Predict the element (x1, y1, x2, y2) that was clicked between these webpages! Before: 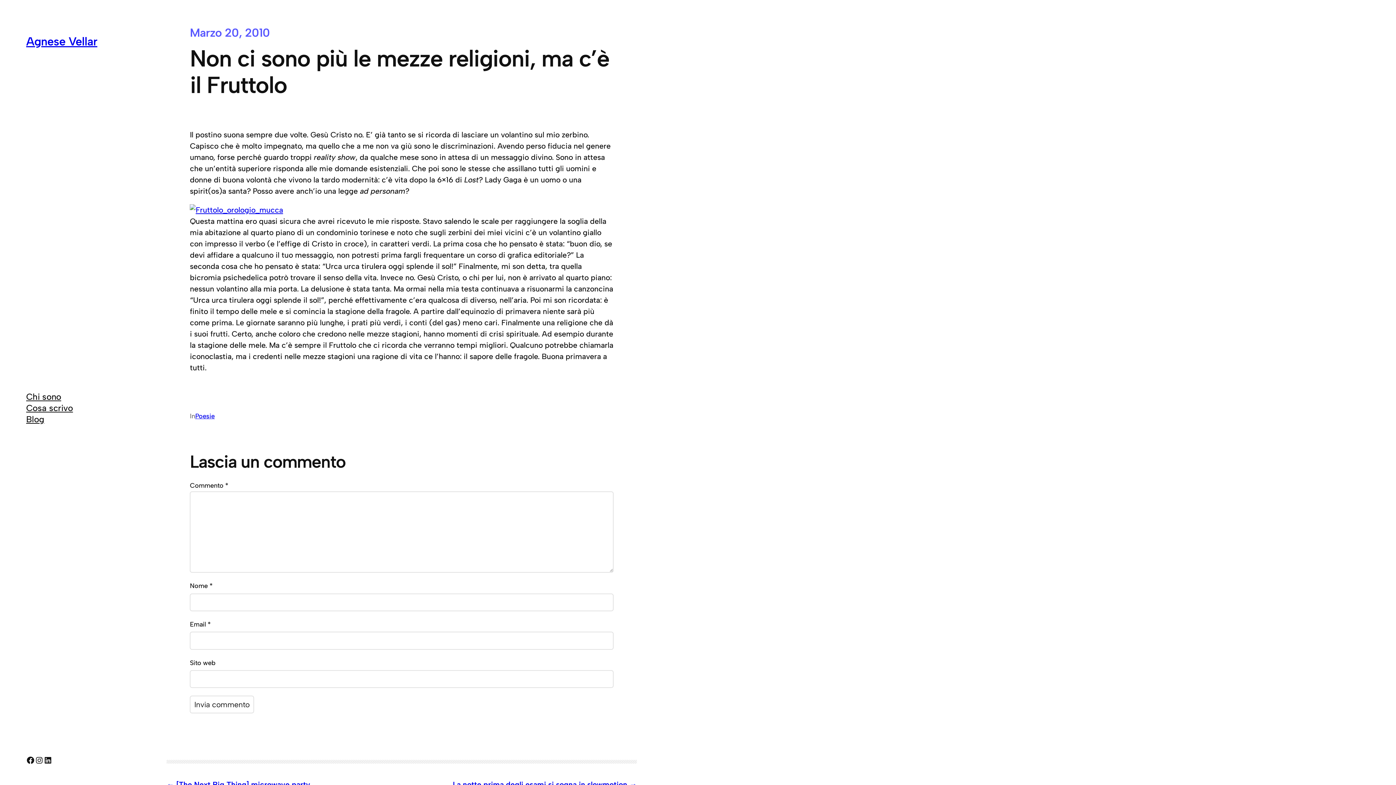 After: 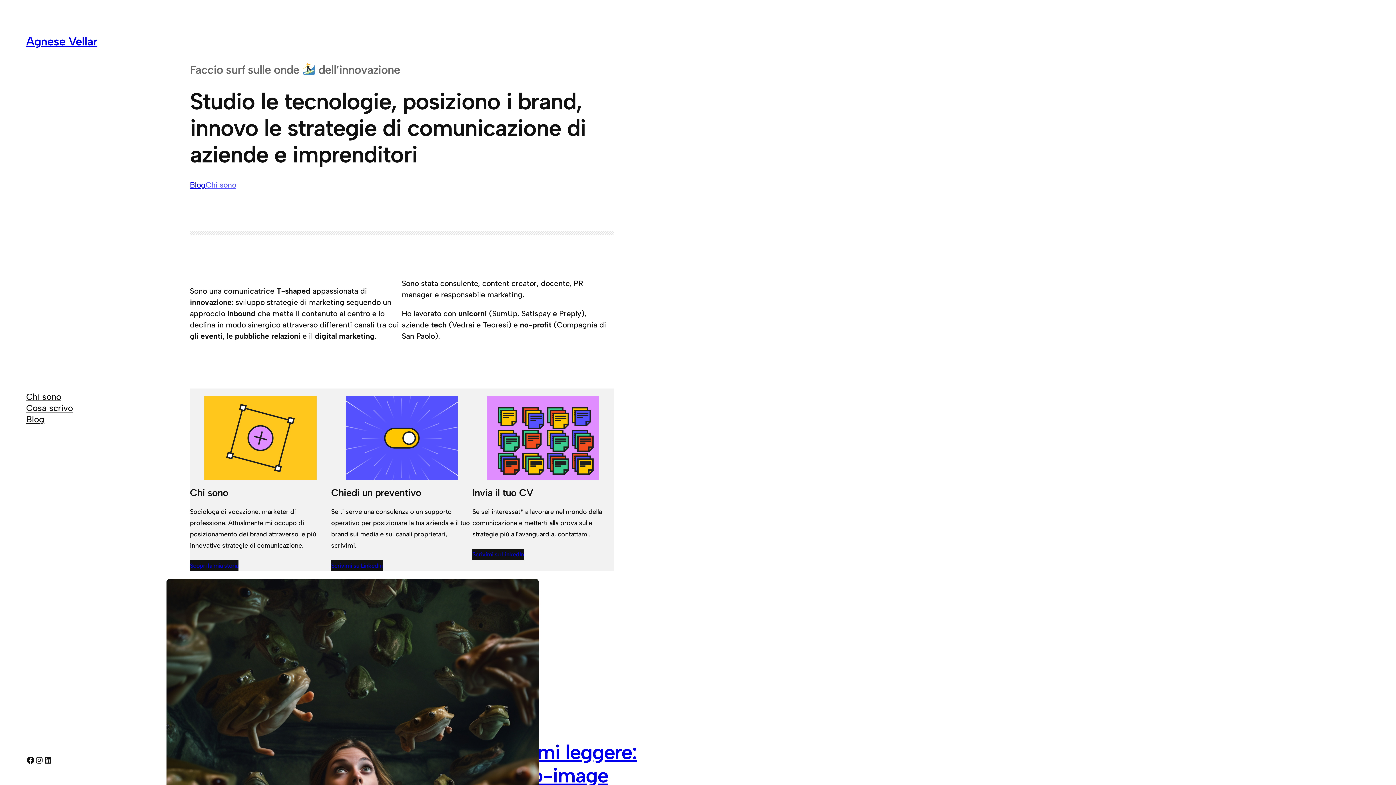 Action: label: Agnese Vellar bbox: (26, 34, 97, 48)